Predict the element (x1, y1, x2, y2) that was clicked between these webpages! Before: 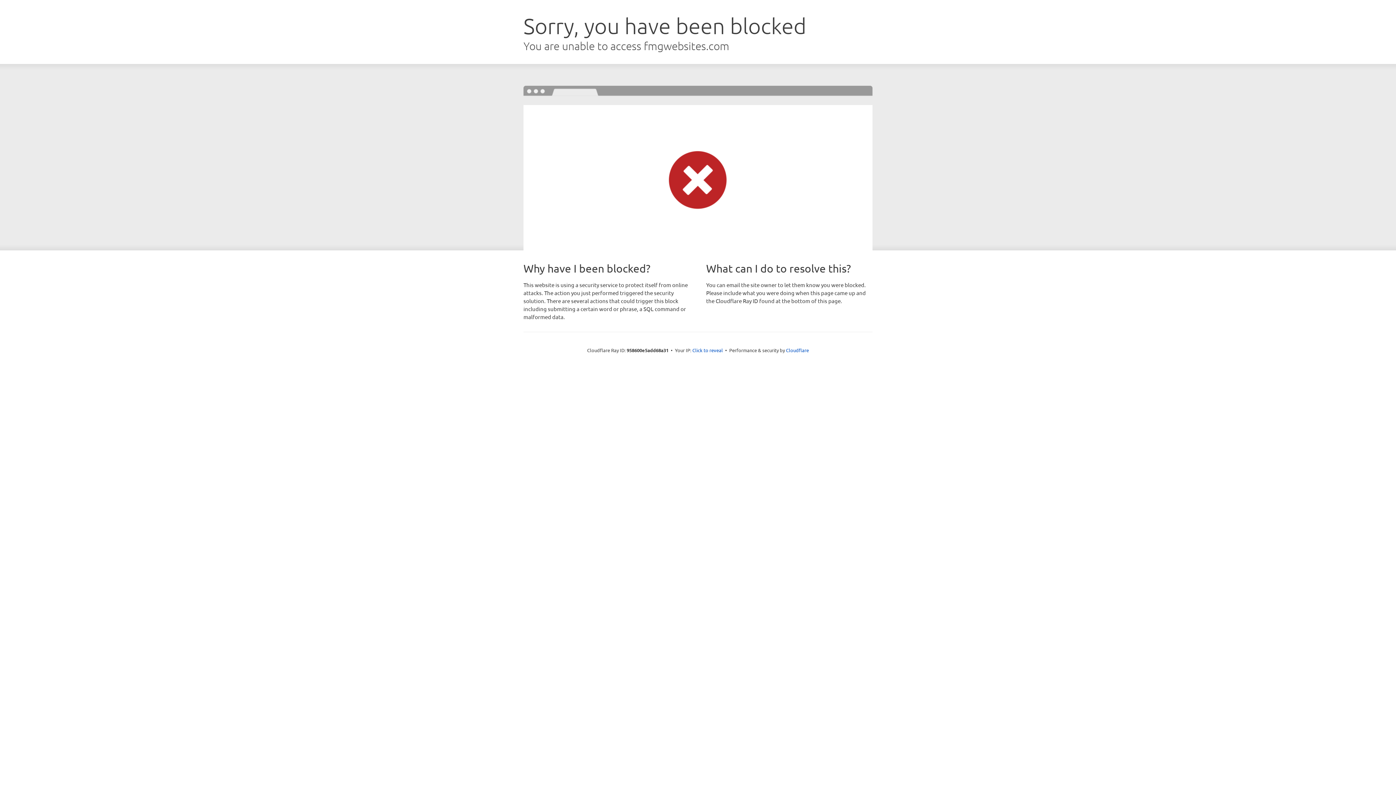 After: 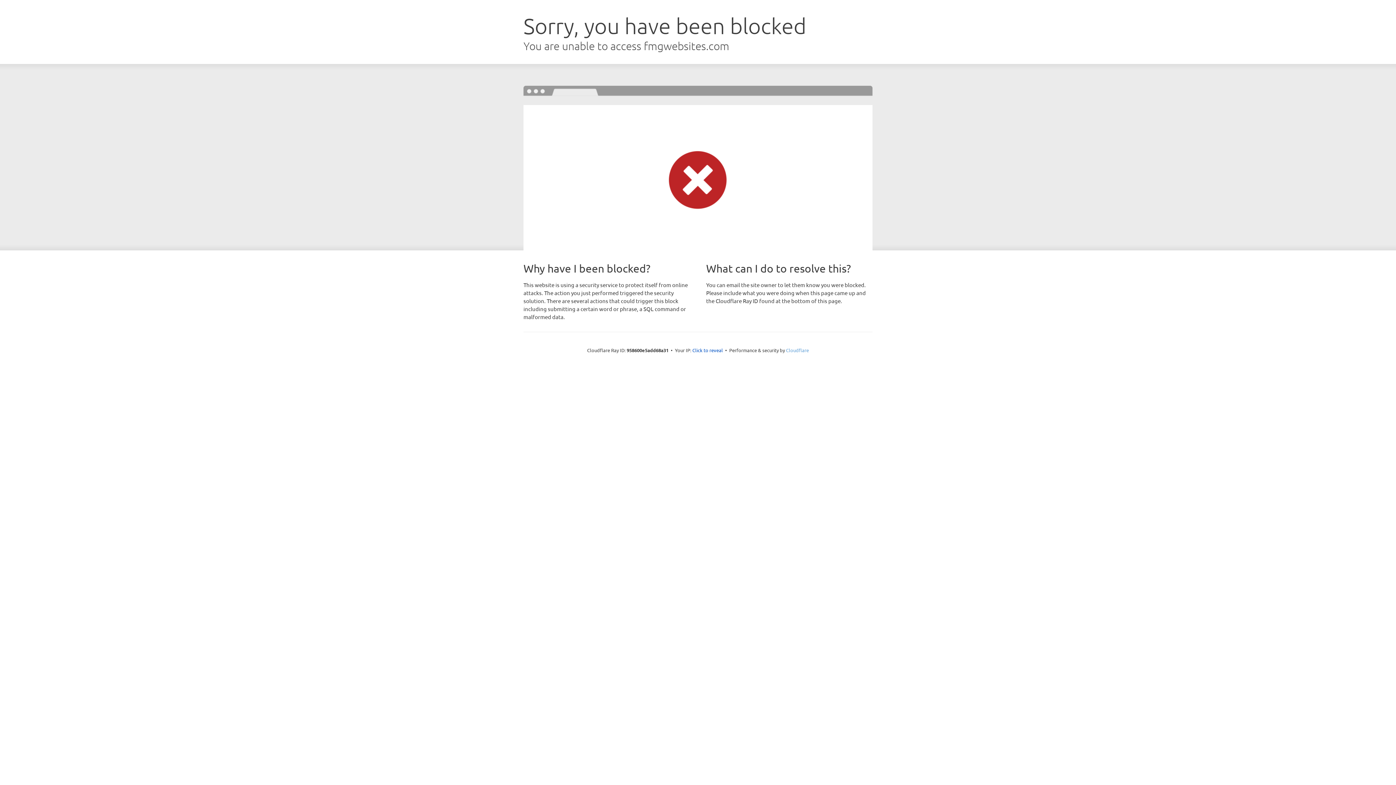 Action: label: Cloudflare bbox: (786, 347, 809, 353)